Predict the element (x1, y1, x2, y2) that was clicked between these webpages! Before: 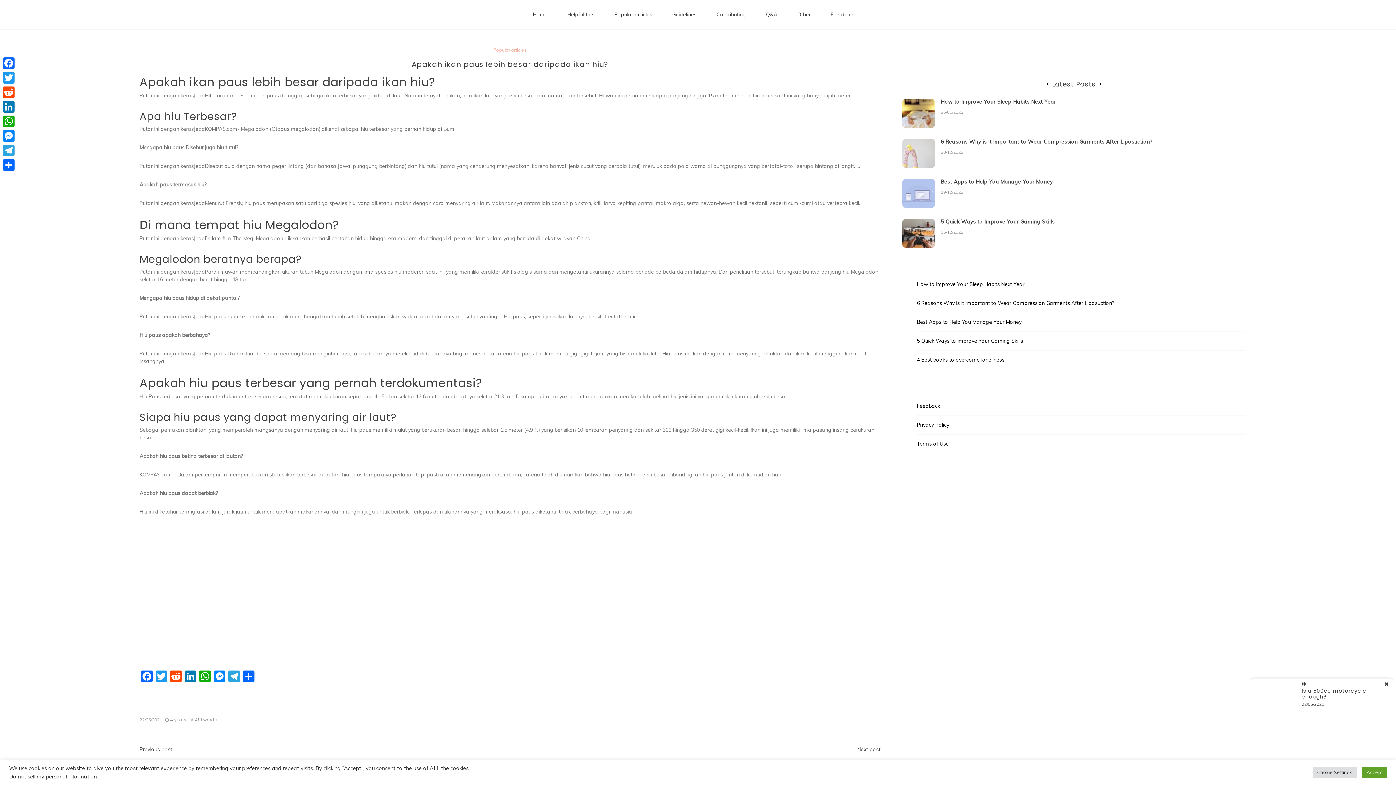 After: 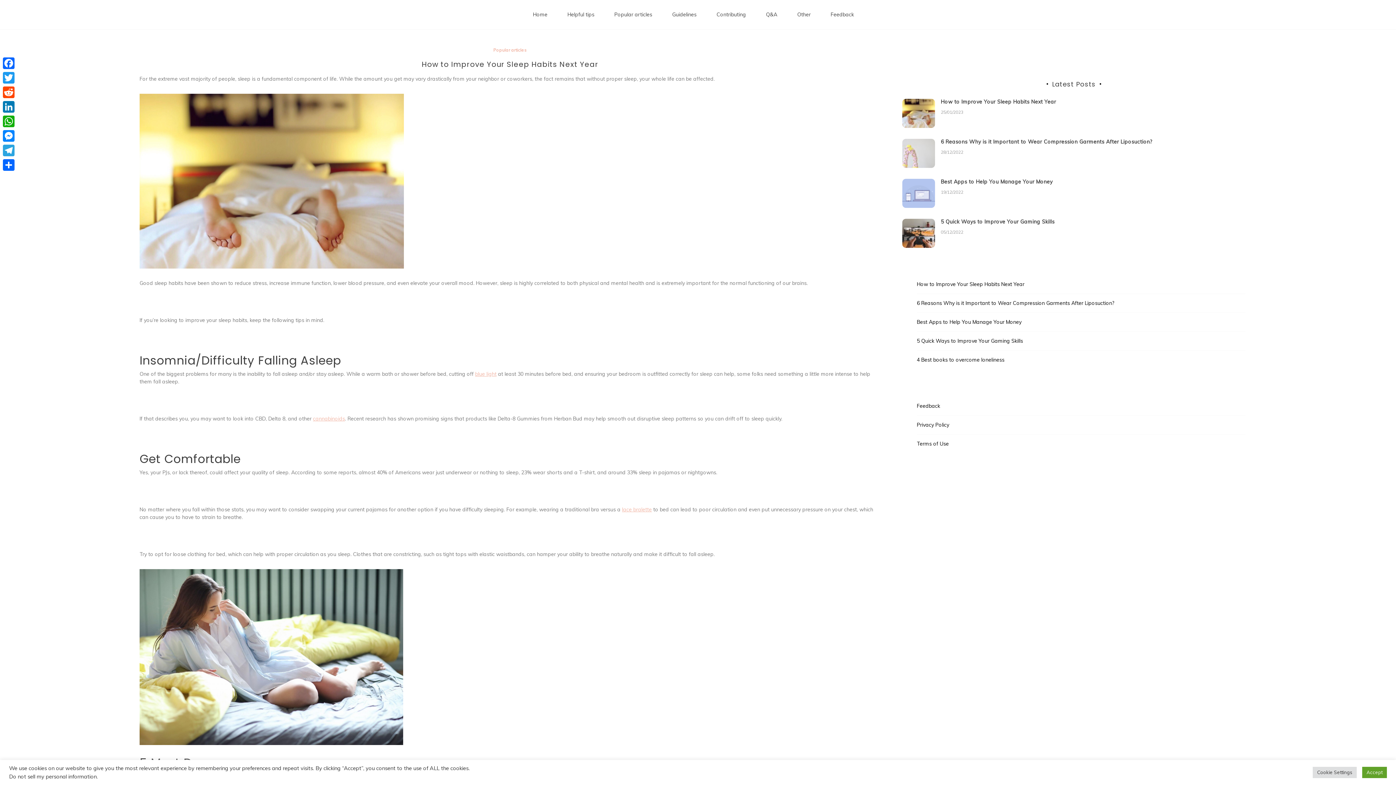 Action: bbox: (902, 98, 935, 127)